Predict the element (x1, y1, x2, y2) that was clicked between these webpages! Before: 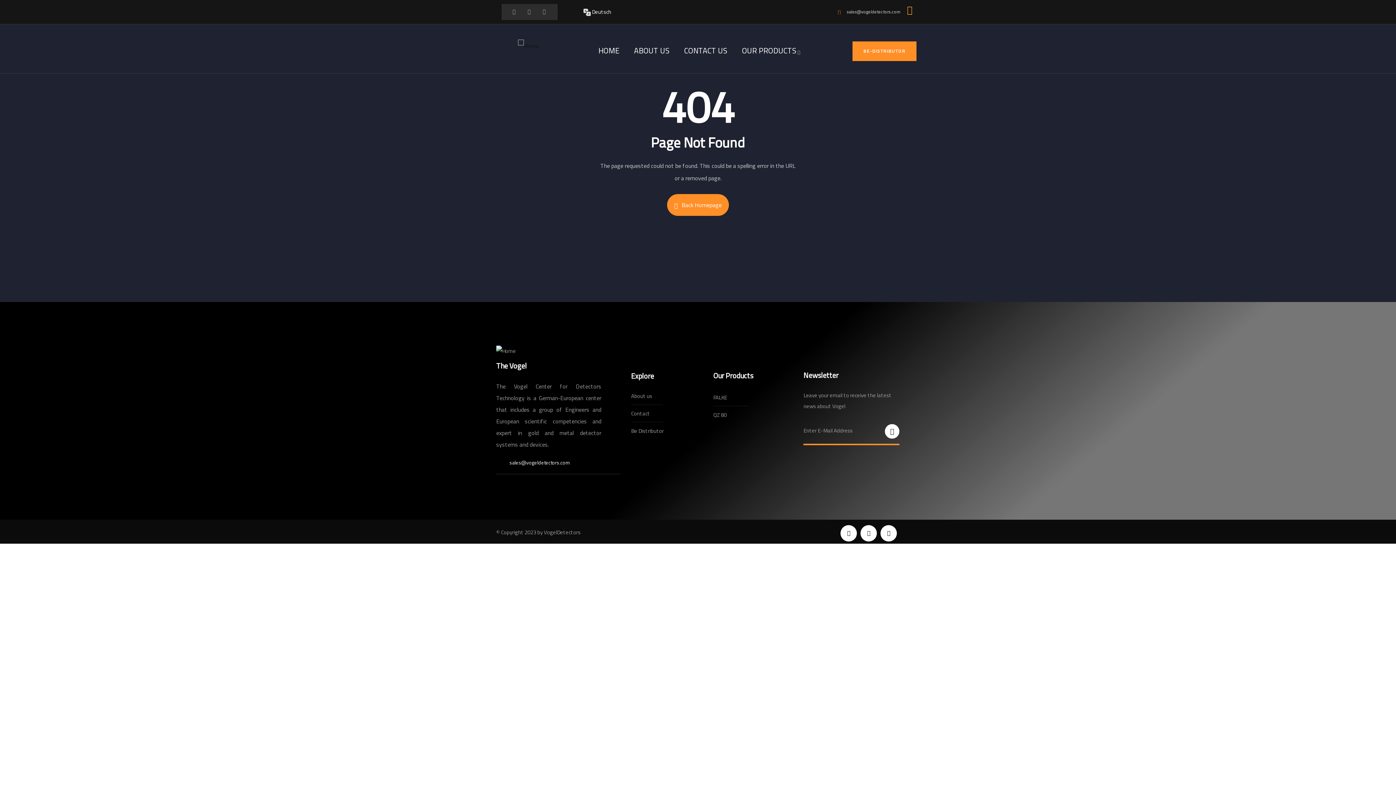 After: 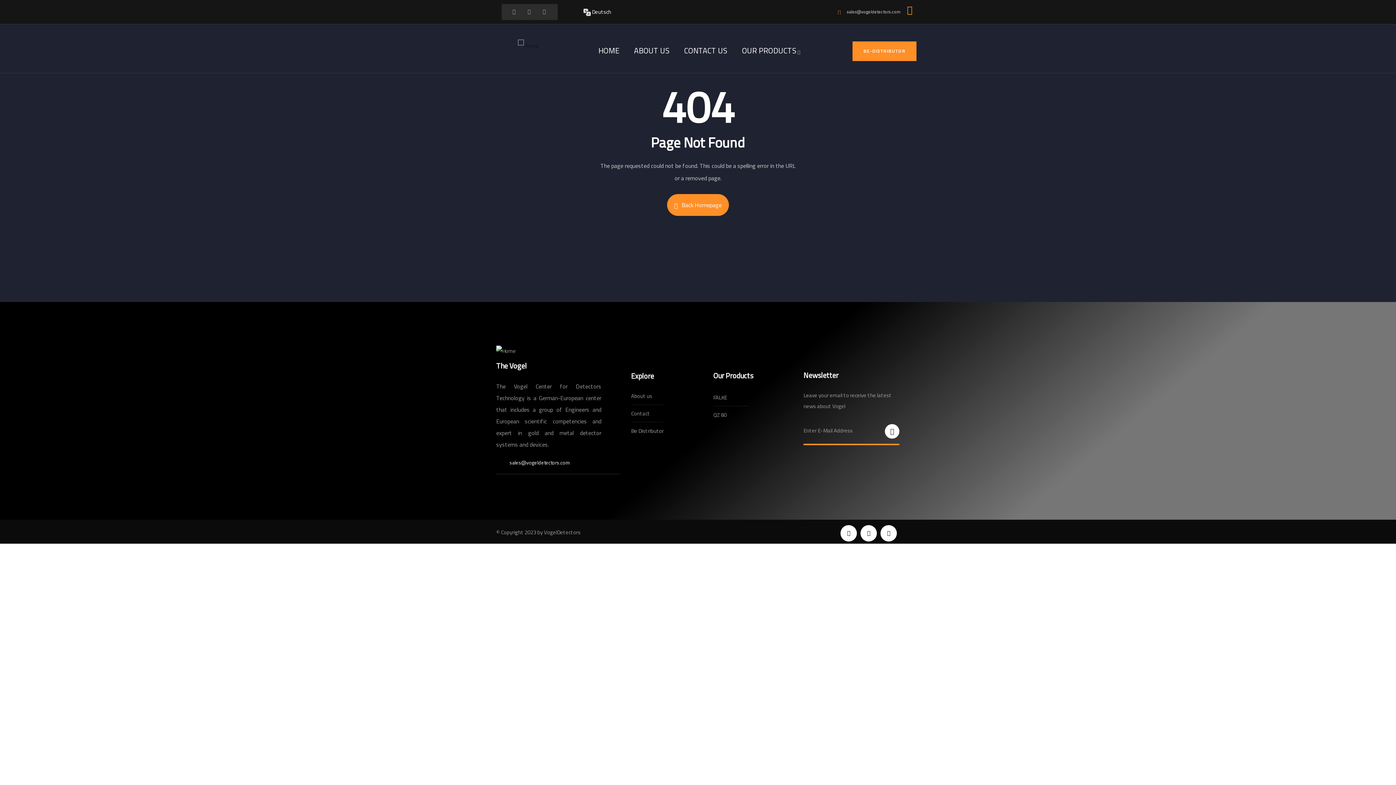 Action: label: sales@vogeldetectors.com bbox: (838, 9, 900, 14)